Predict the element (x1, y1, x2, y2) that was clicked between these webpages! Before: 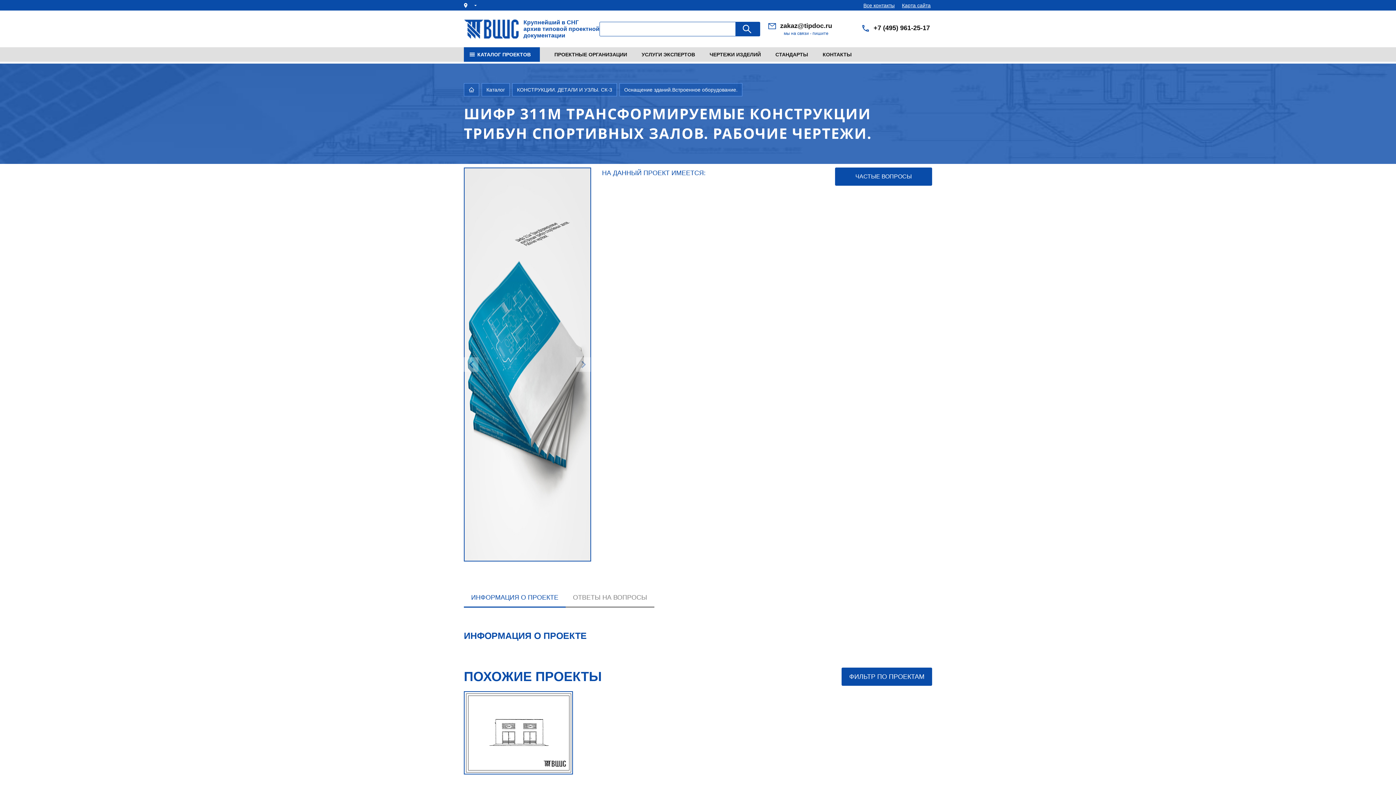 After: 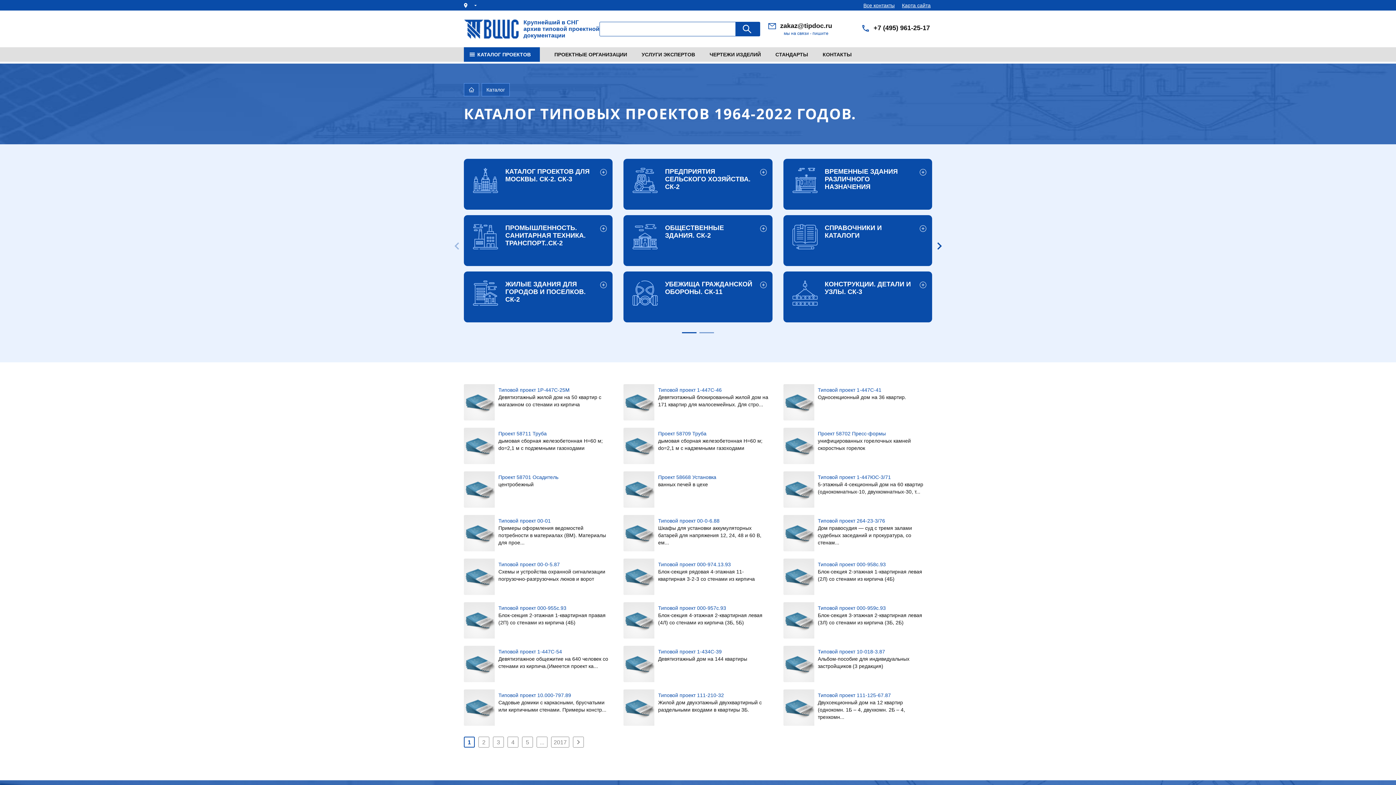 Action: label: Каталог bbox: (486, 86, 505, 92)